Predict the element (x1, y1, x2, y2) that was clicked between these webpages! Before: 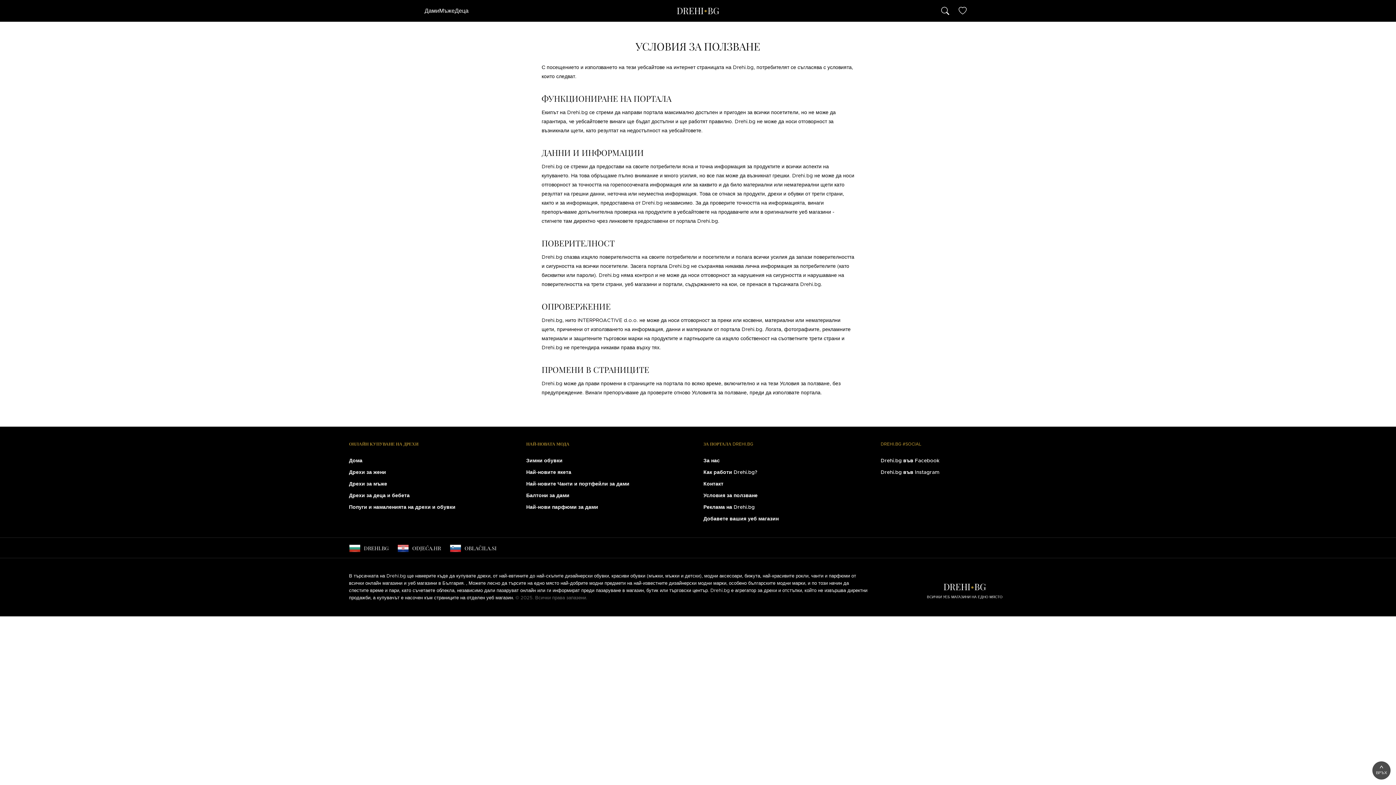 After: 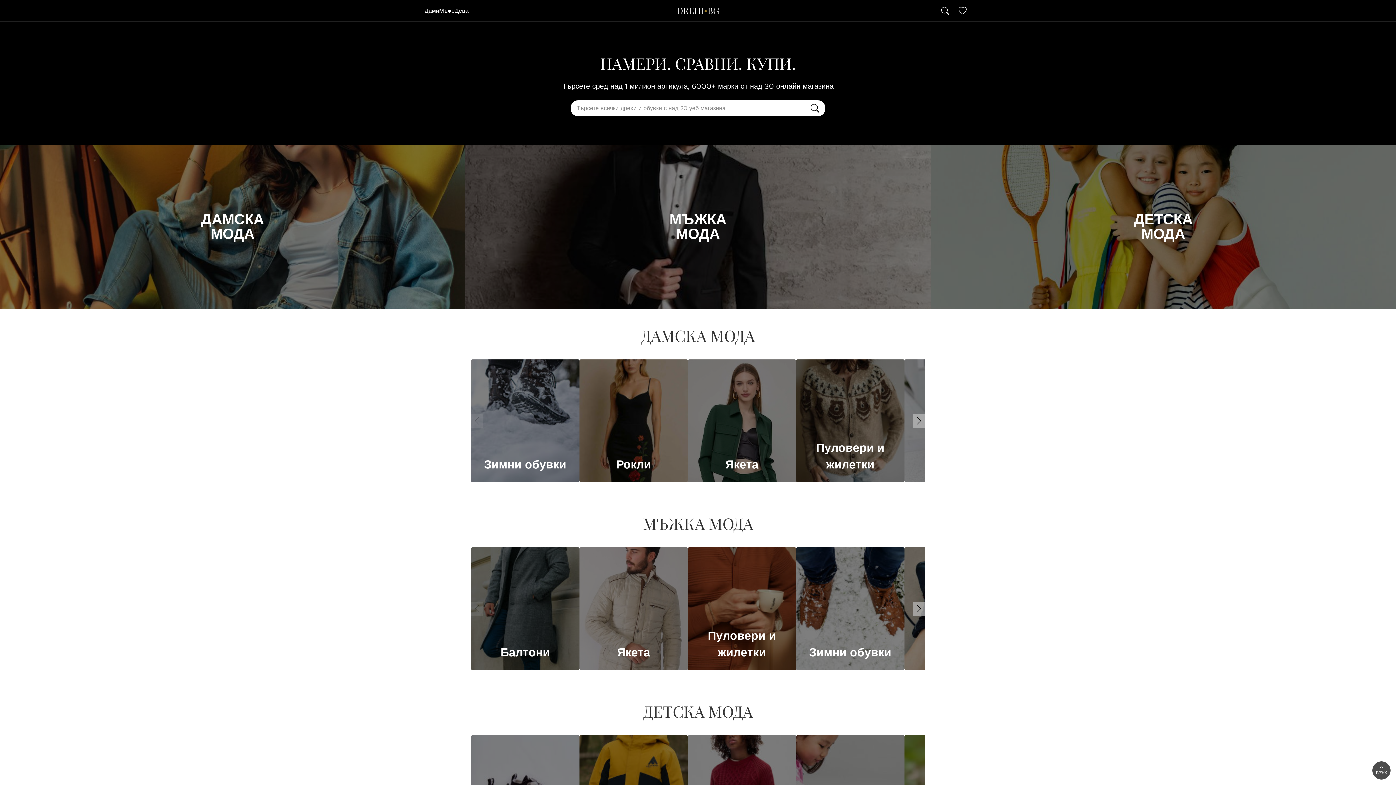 Action: label:  DREHI.BG bbox: (349, 541, 388, 554)